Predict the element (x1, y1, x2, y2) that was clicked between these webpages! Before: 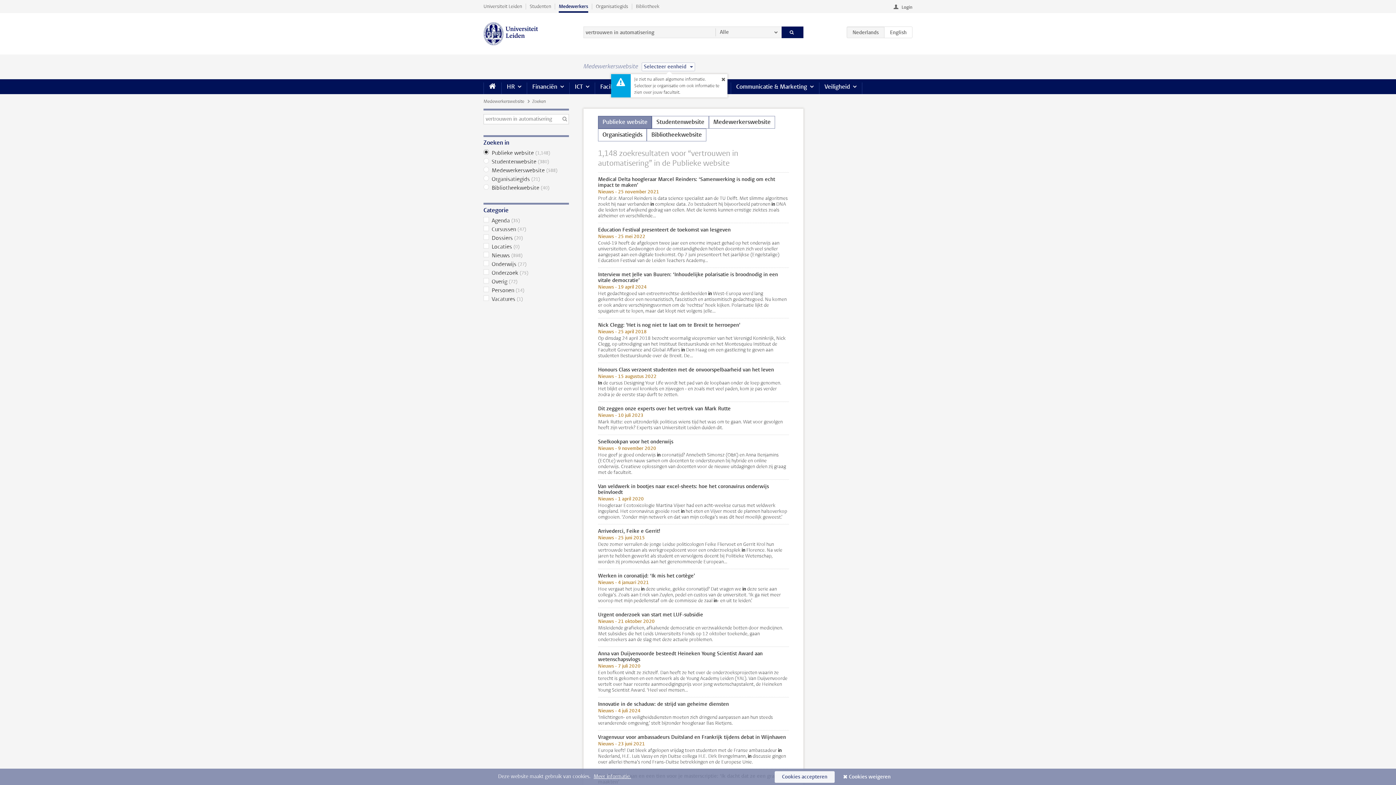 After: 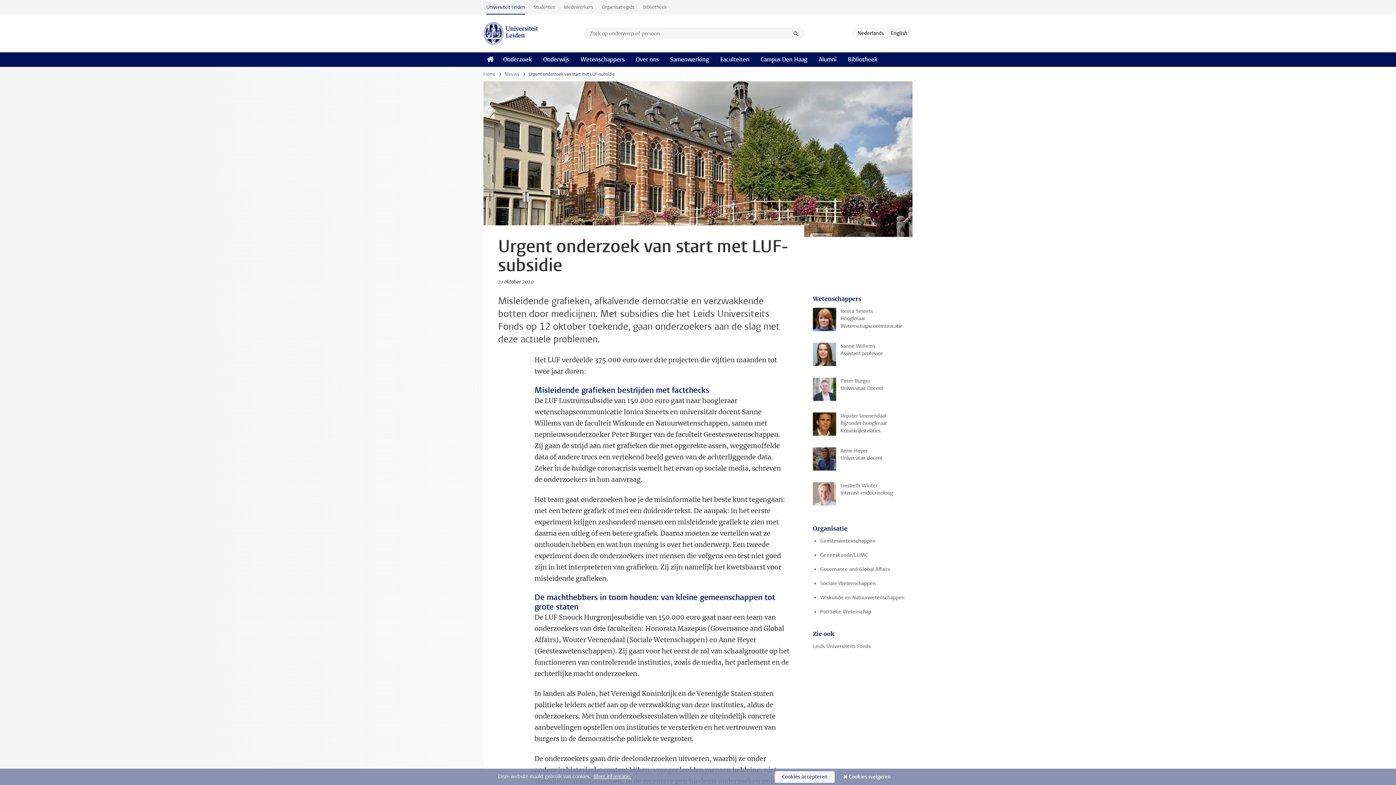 Action: label: Urgent onderzoek van start met LUF-subsidie
Nieuws - 21 oktober 2020

Misleidende grafieken, afkalvende democratie en verzwakkende botten door medicijnen. Met subsidies die het Leids Universiteits Fonds op 12 oktober toekende, gaan onderzoekers aan de slag met deze actuele problemen. bbox: (583, 608, 803, 646)